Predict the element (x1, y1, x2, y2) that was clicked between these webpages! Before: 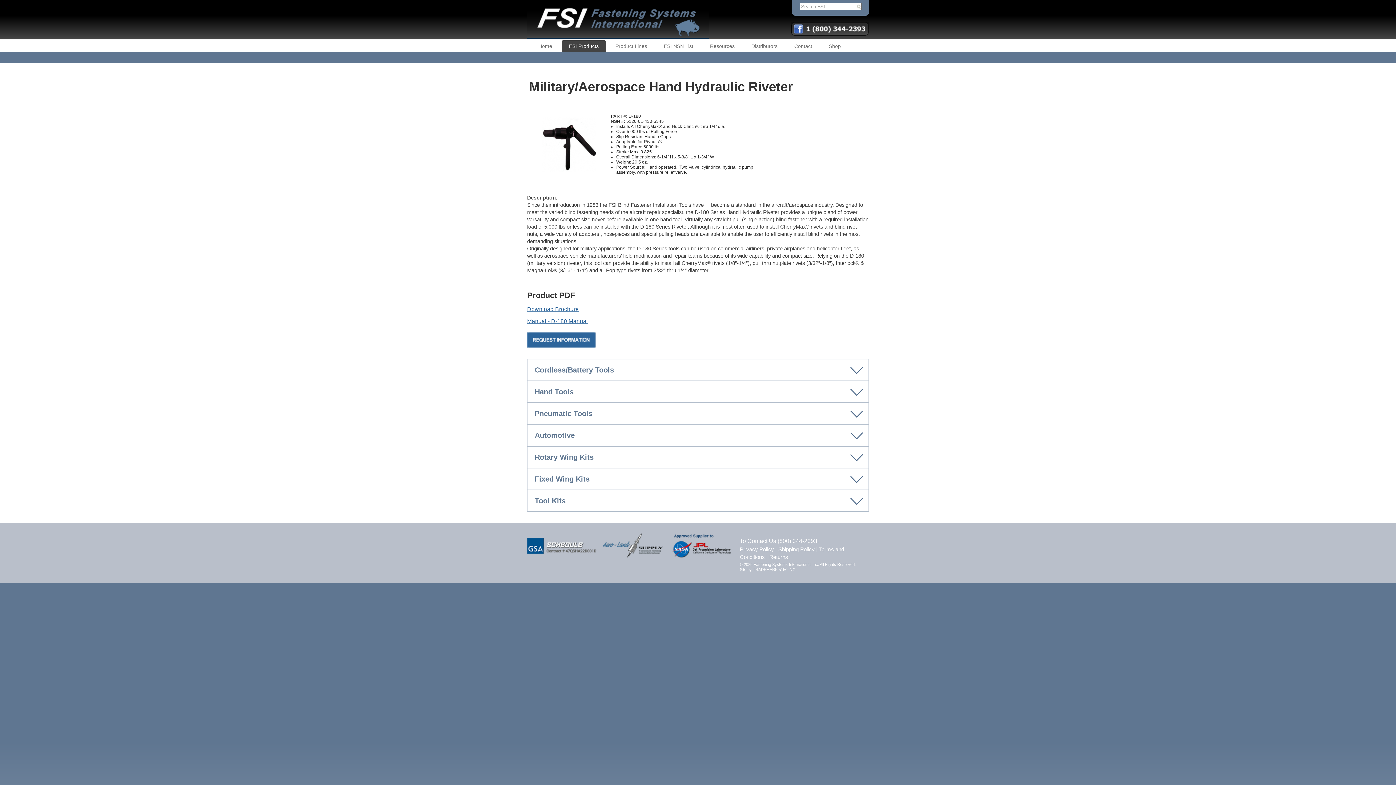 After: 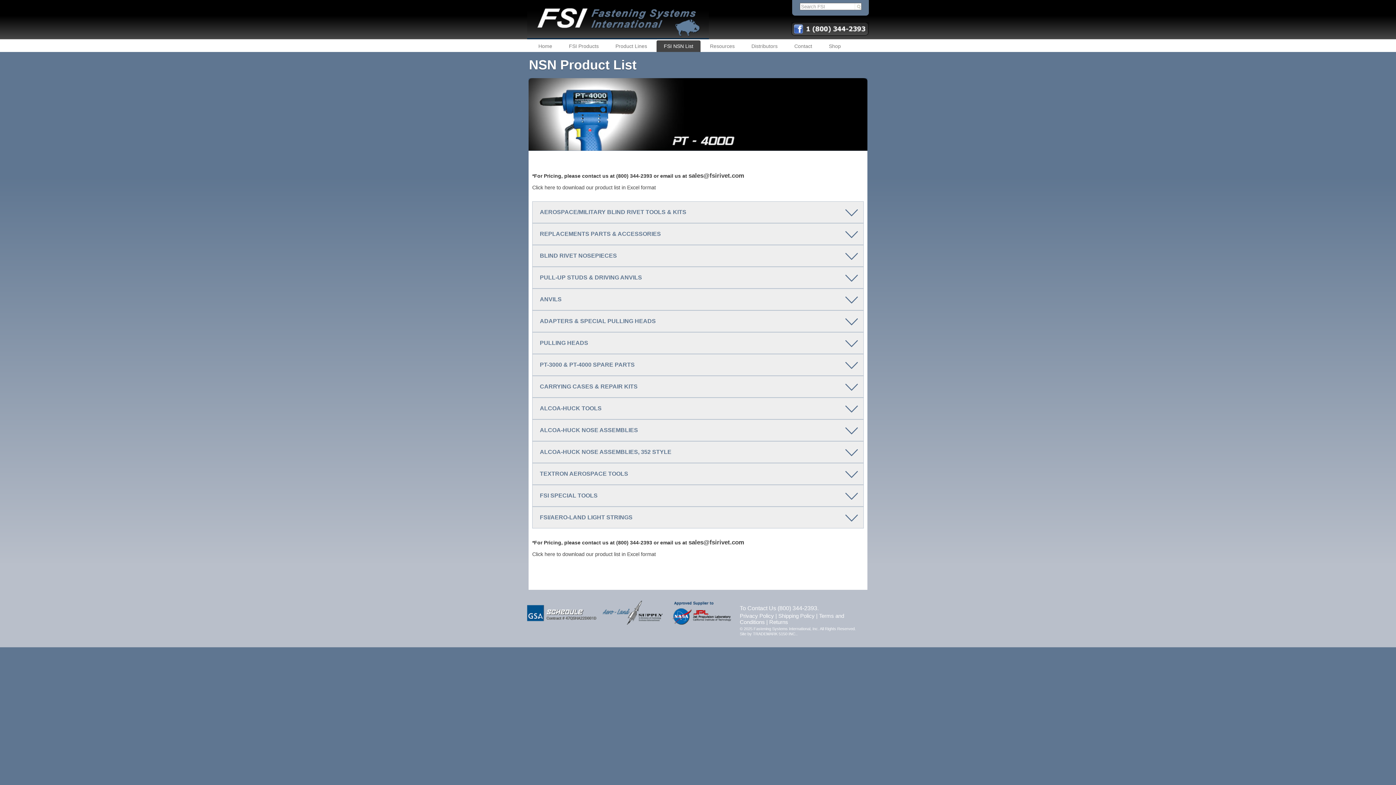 Action: label: FSI NSN List bbox: (656, 40, 700, 52)